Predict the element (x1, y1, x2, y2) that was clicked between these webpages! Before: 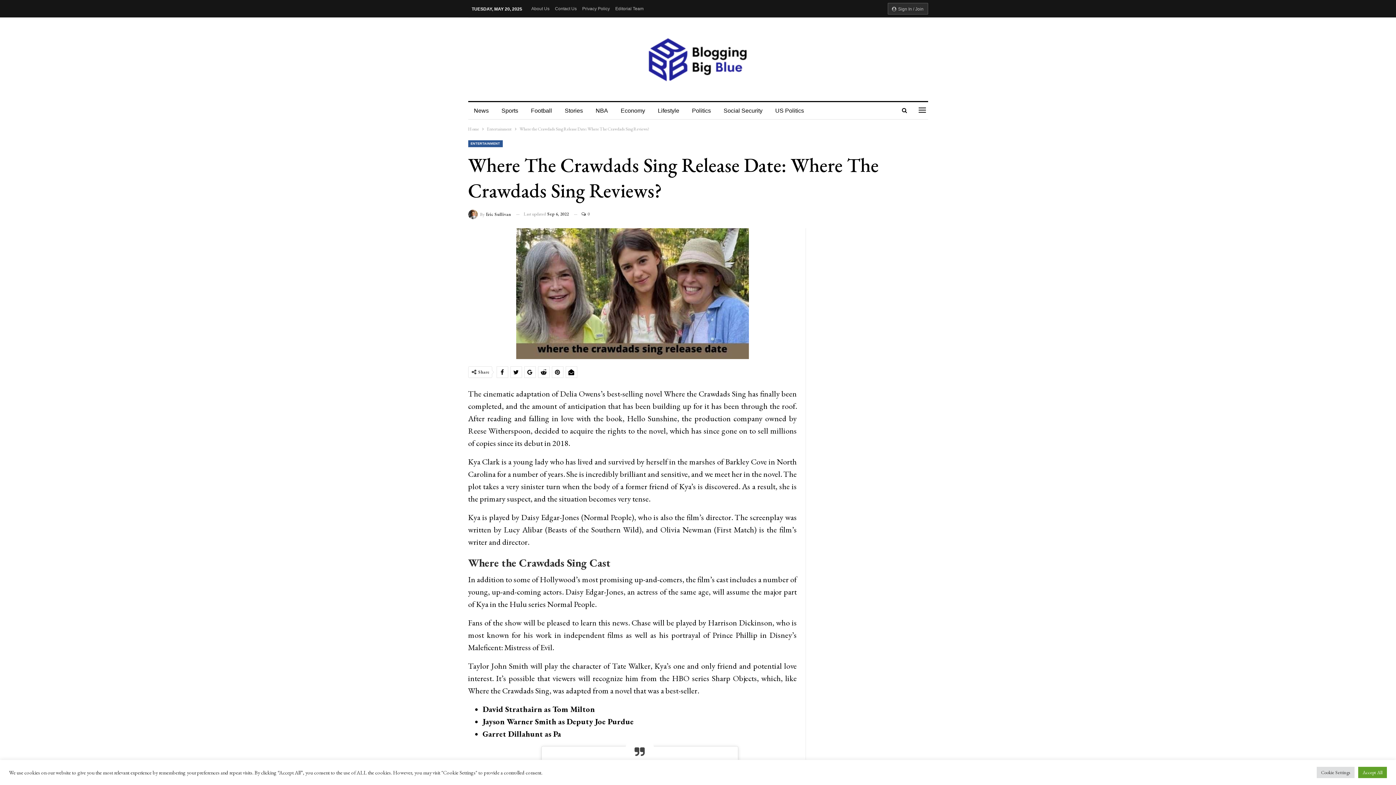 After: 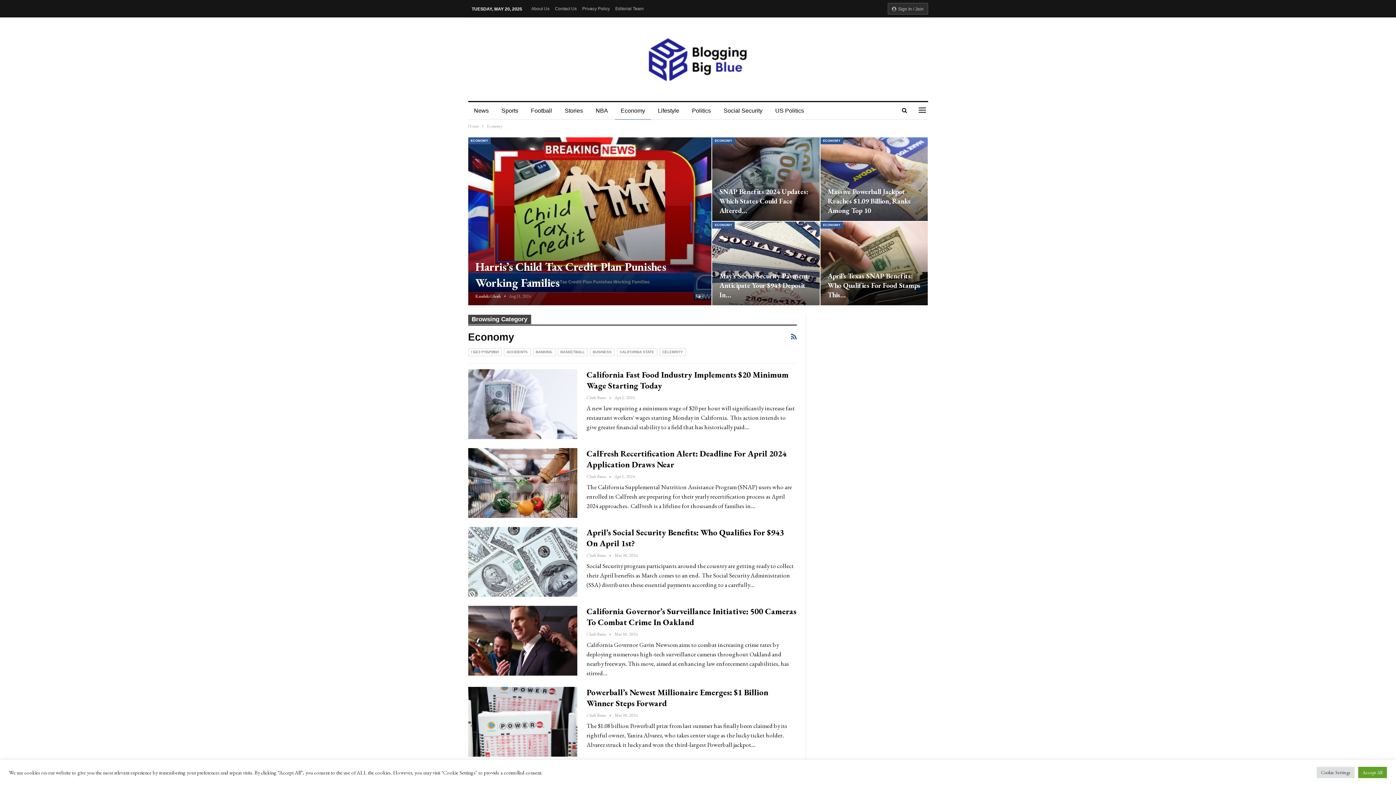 Action: label: Economy bbox: (615, 102, 651, 119)